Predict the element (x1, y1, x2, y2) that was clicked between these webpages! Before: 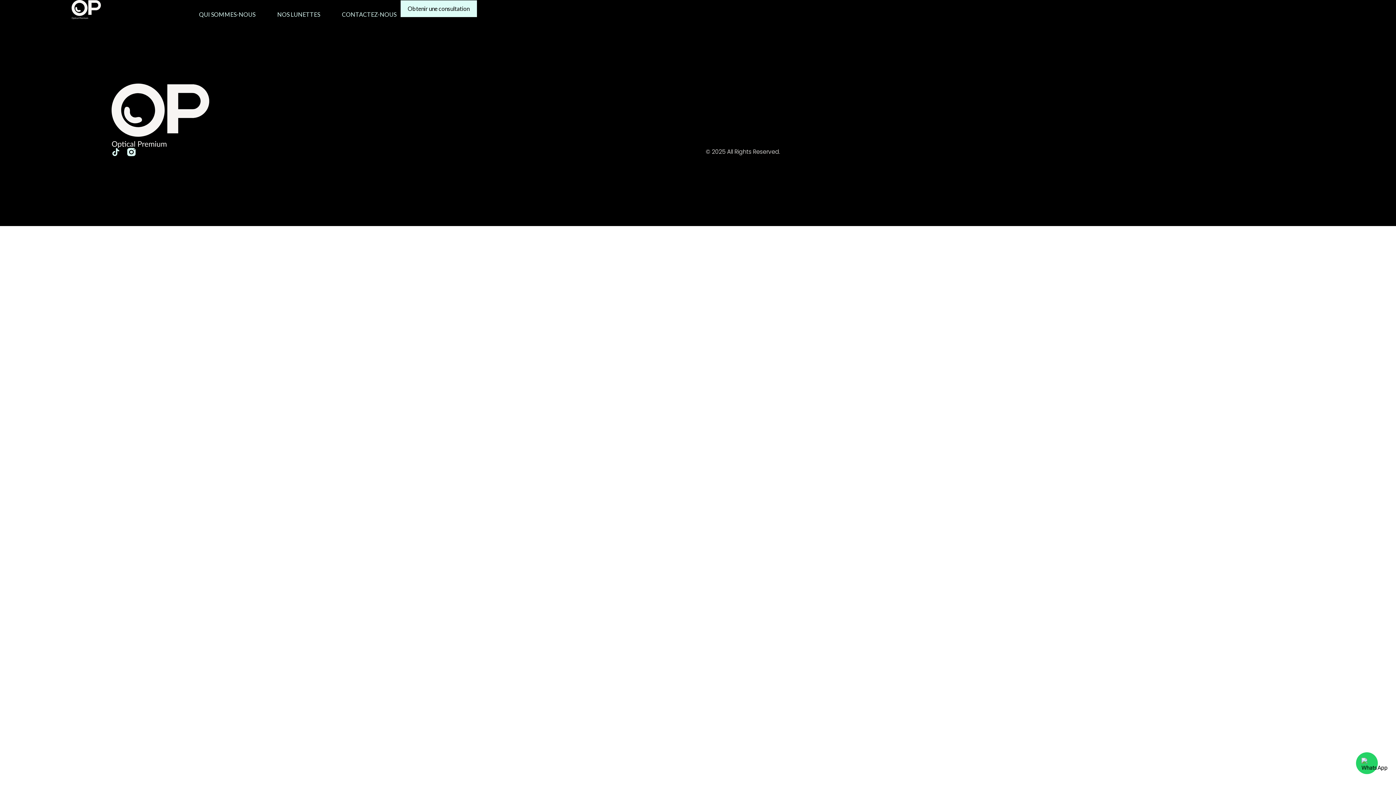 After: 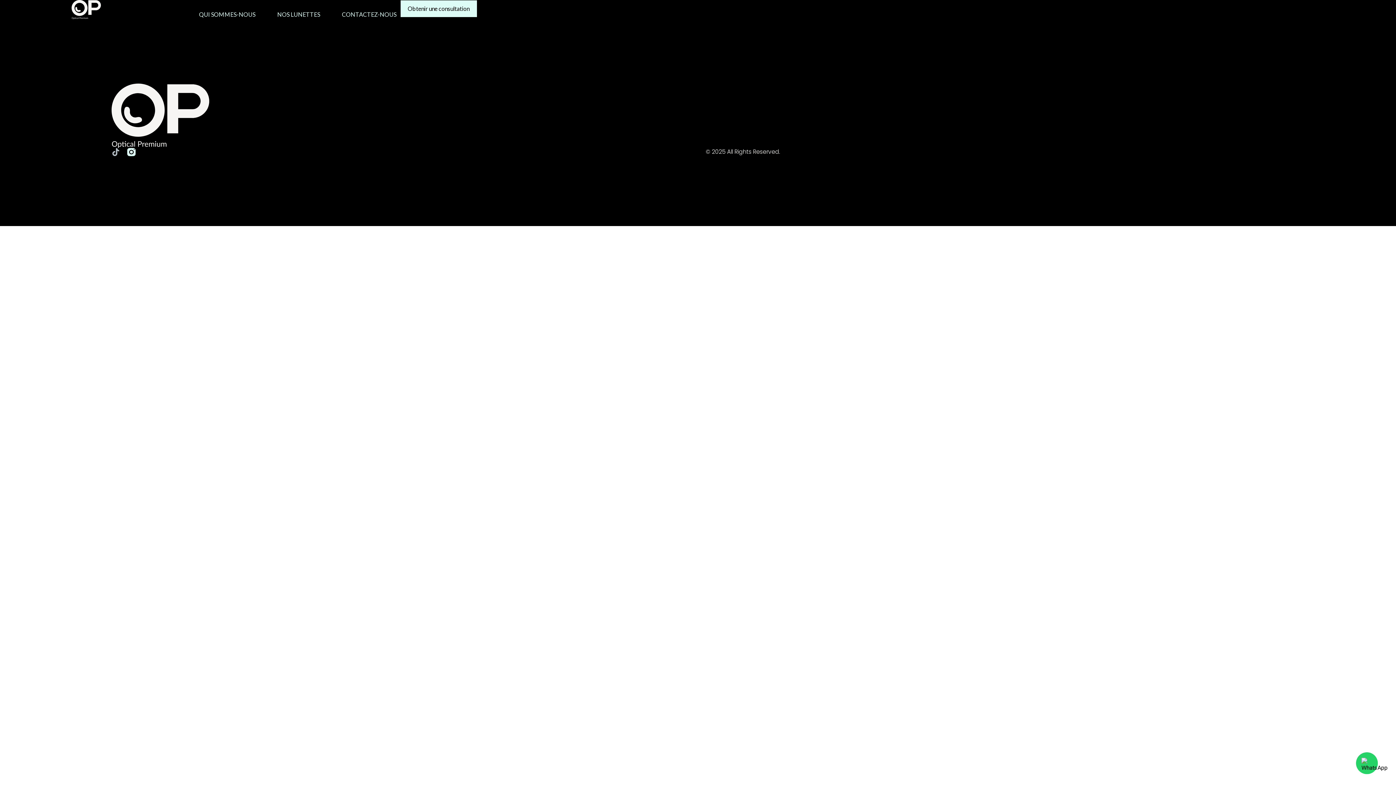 Action: bbox: (111, 148, 120, 156)